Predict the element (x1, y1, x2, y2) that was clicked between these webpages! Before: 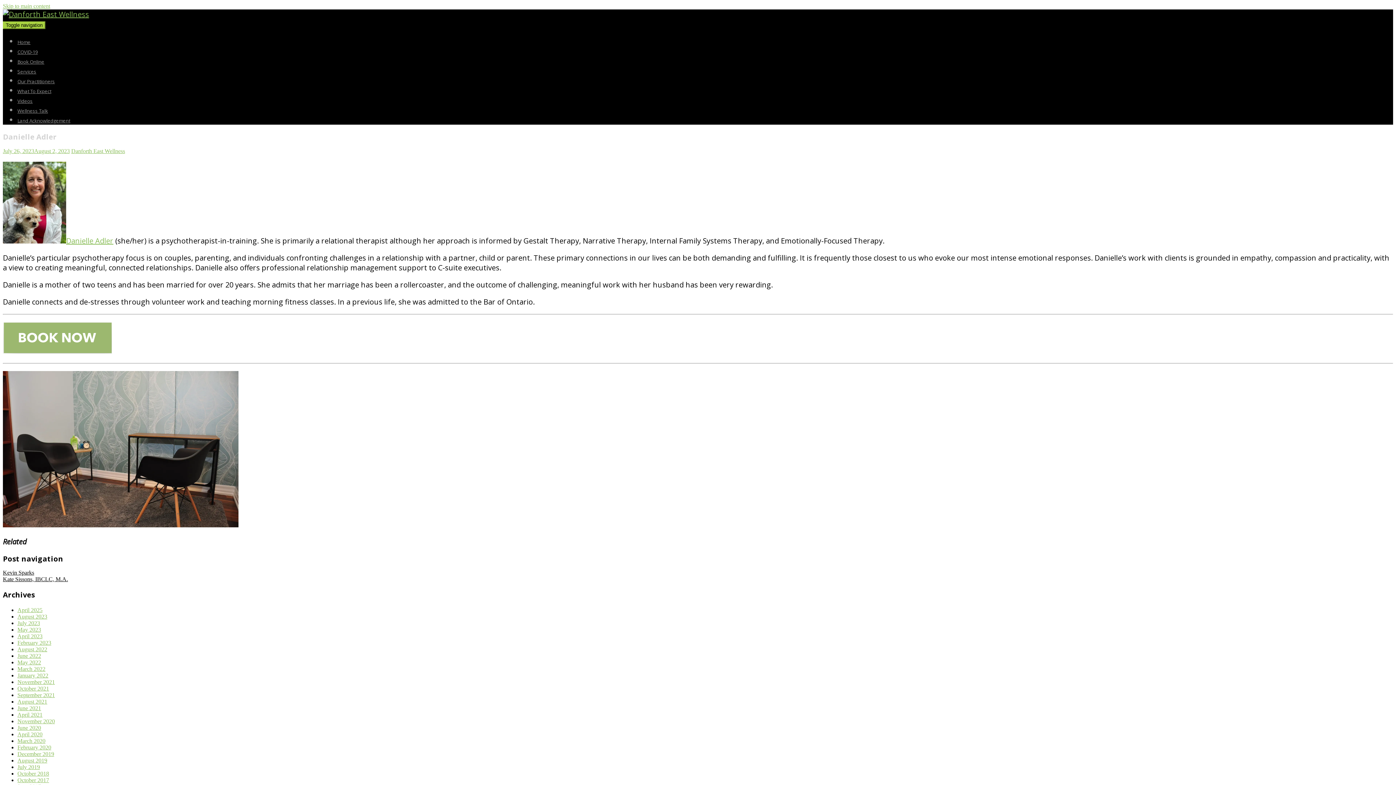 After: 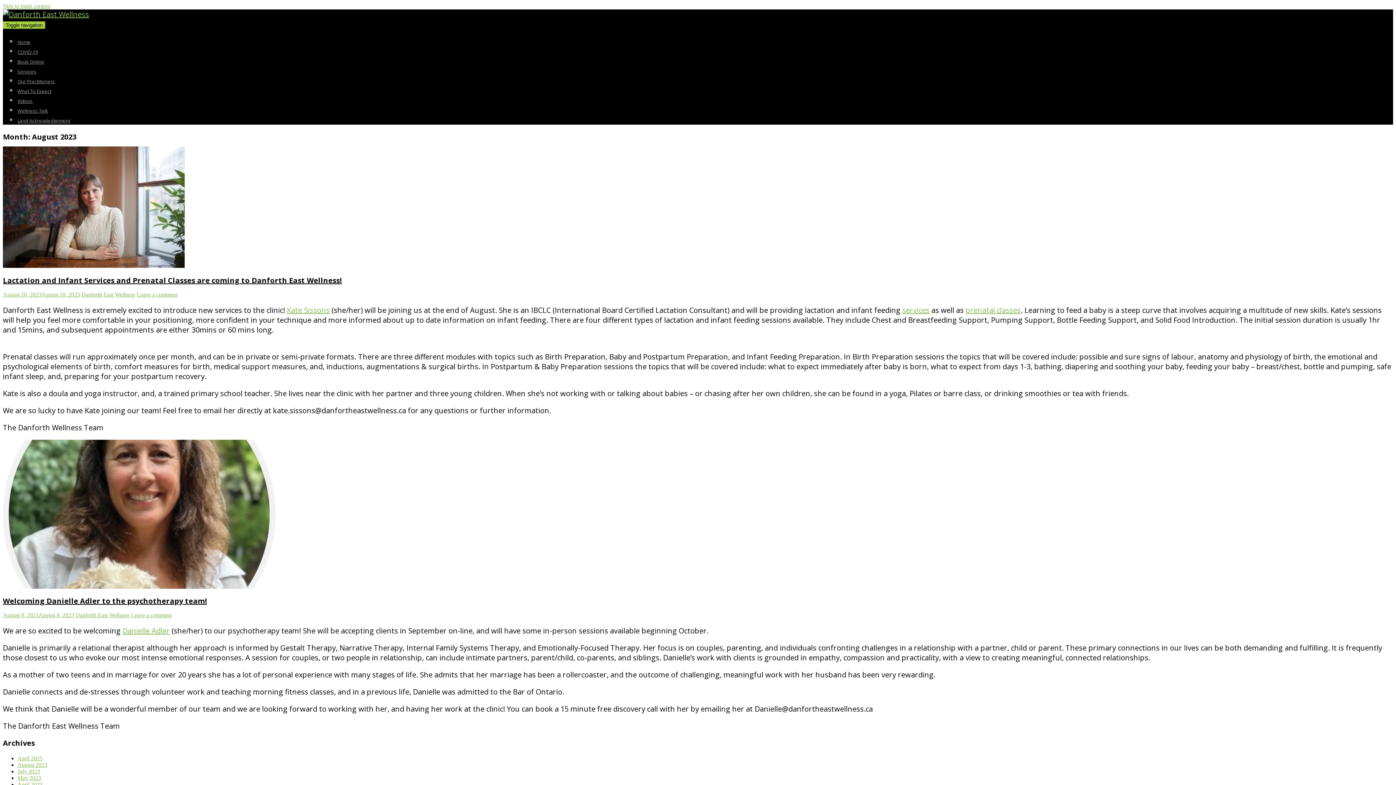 Action: label: August 2023 bbox: (17, 613, 47, 620)